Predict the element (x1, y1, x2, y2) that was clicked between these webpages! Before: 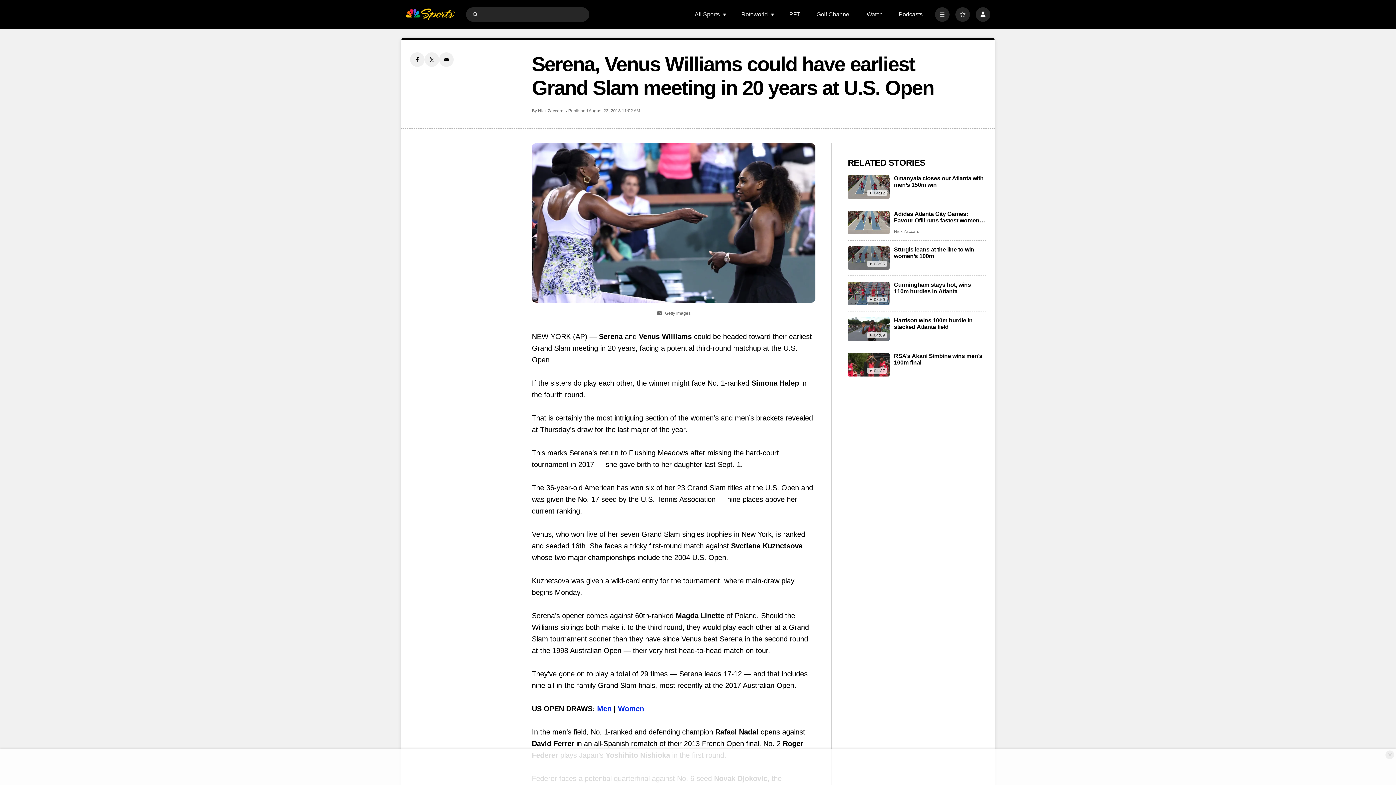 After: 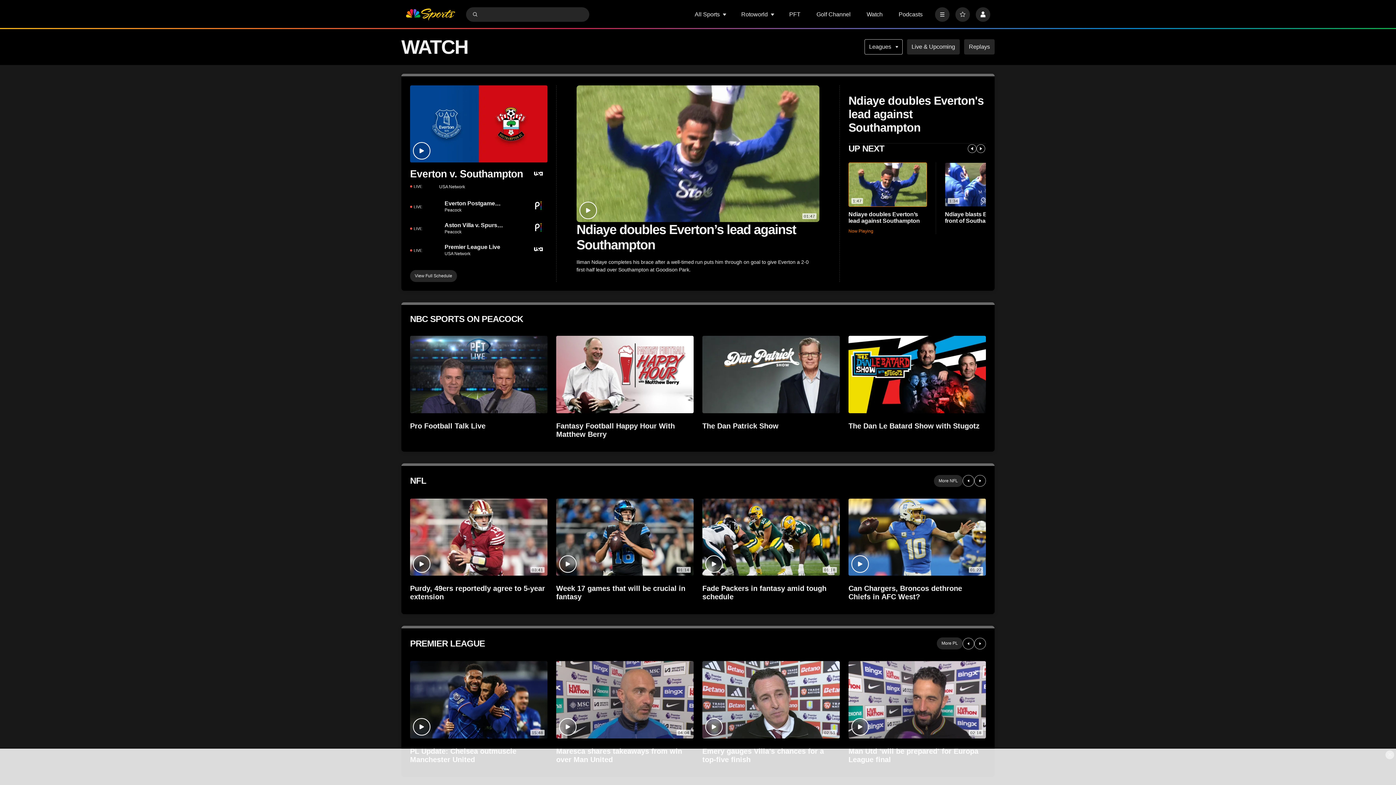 Action: bbox: (866, 11, 882, 17) label: Watch